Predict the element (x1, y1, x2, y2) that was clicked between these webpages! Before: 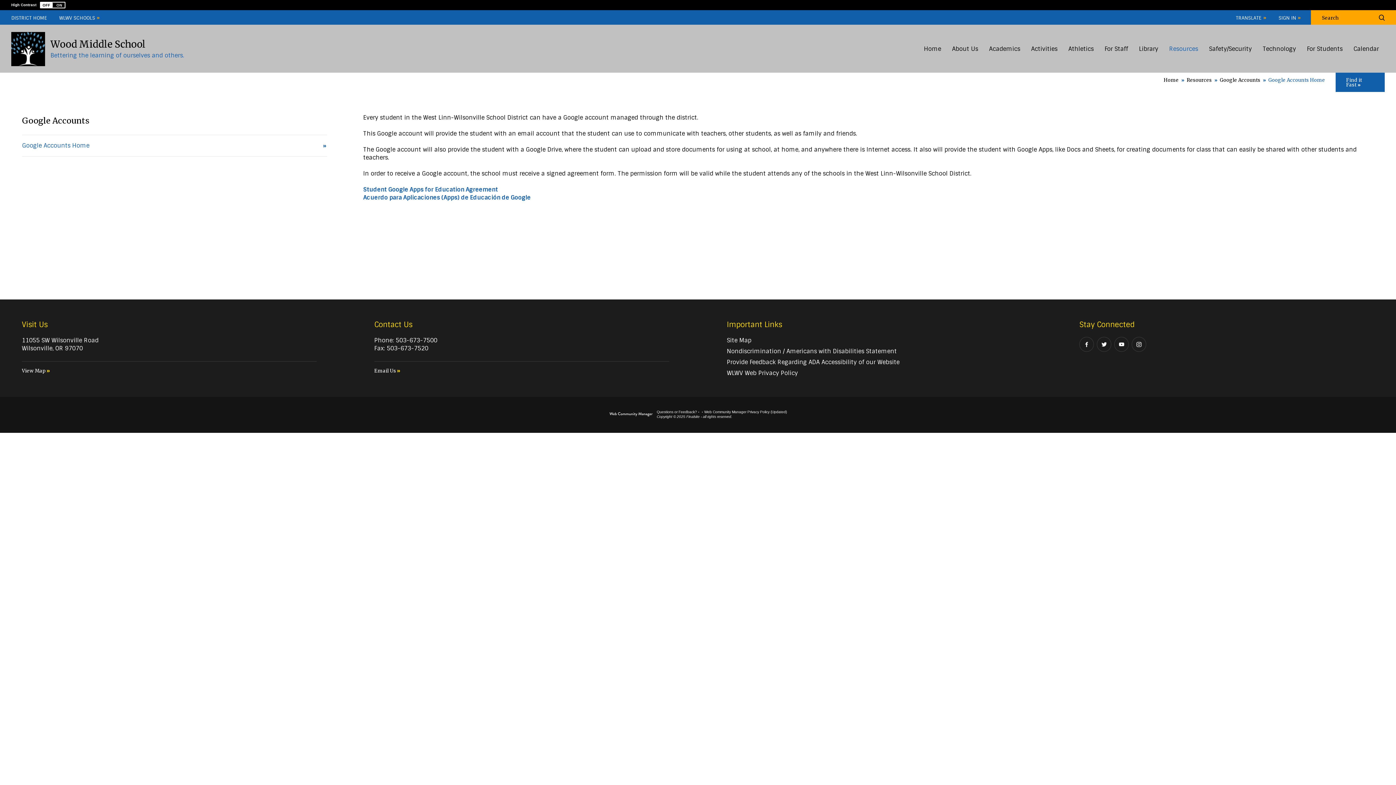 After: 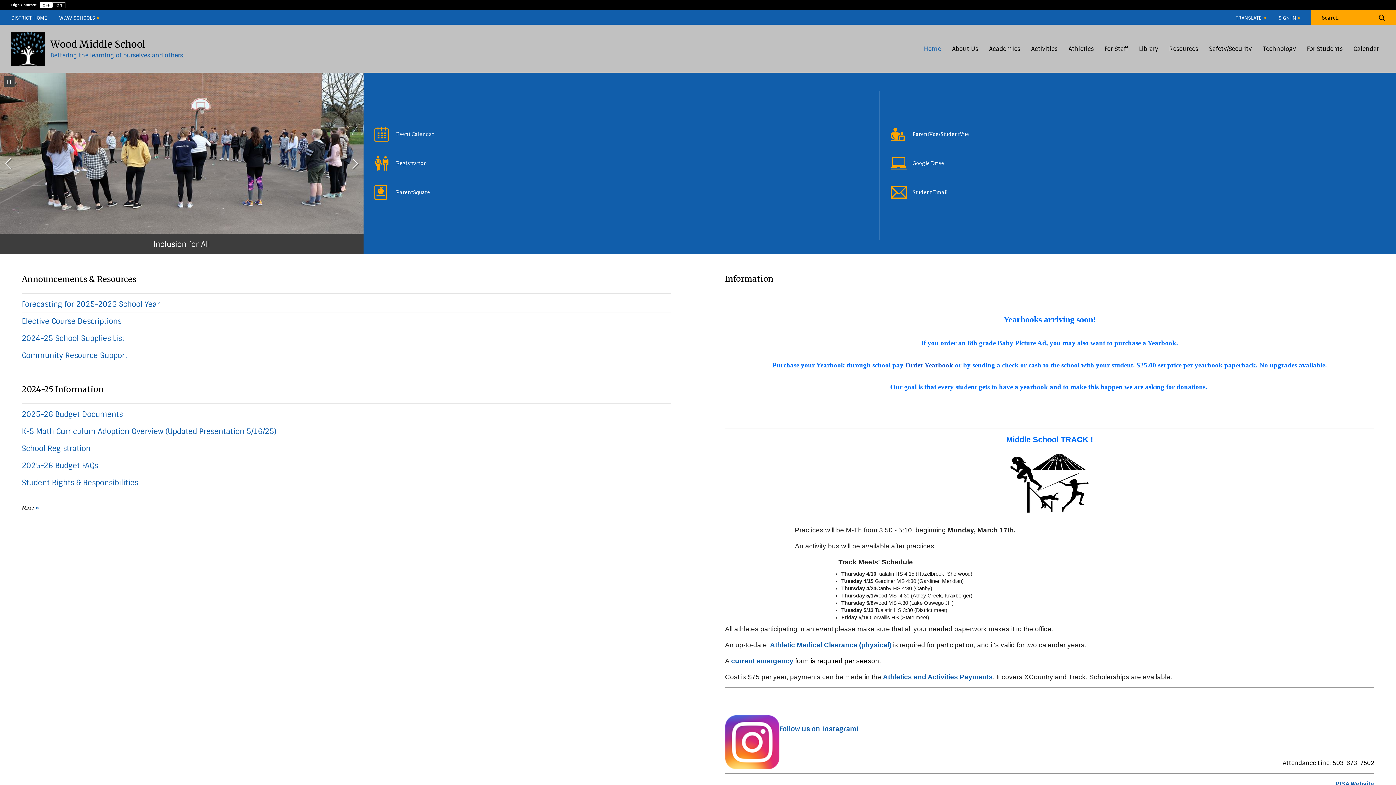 Action: bbox: (11, 32, 45, 66)